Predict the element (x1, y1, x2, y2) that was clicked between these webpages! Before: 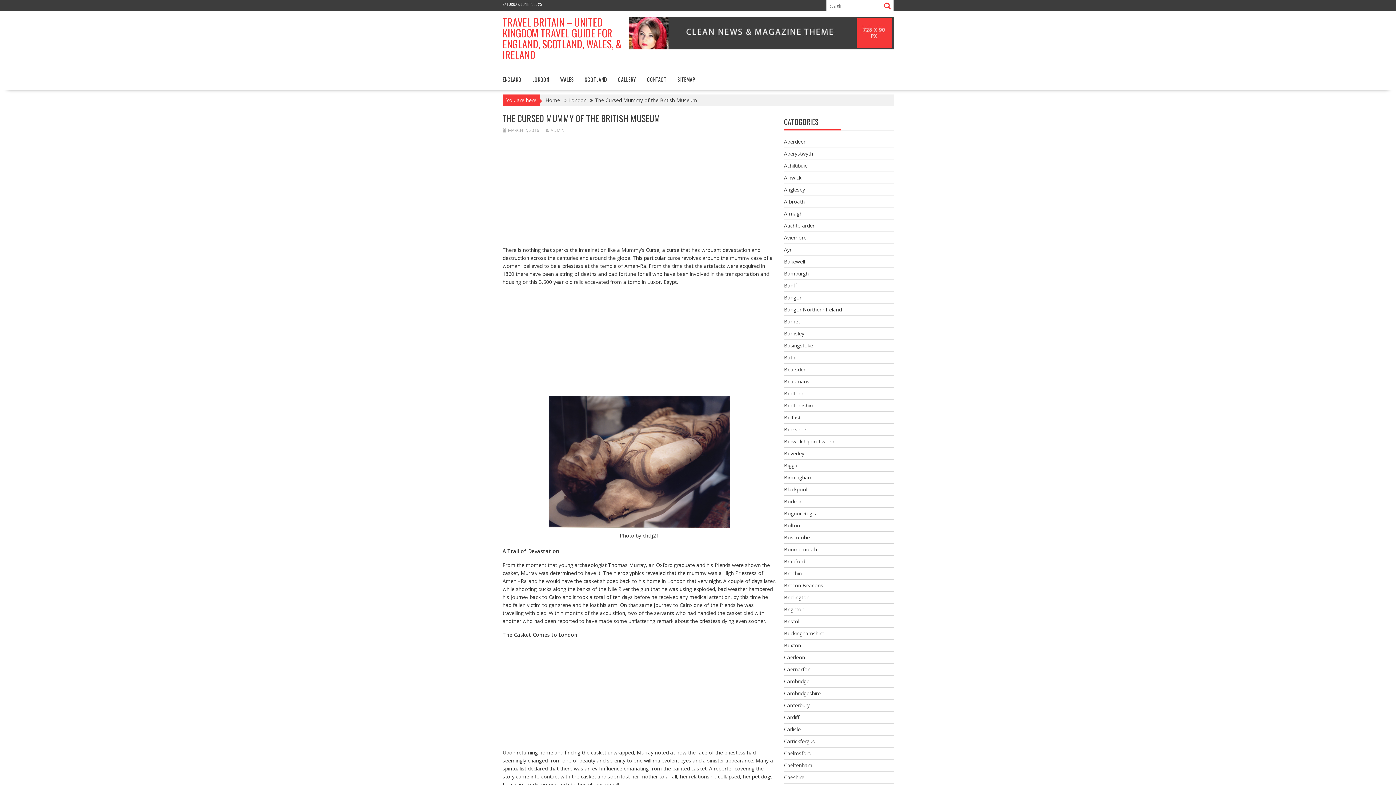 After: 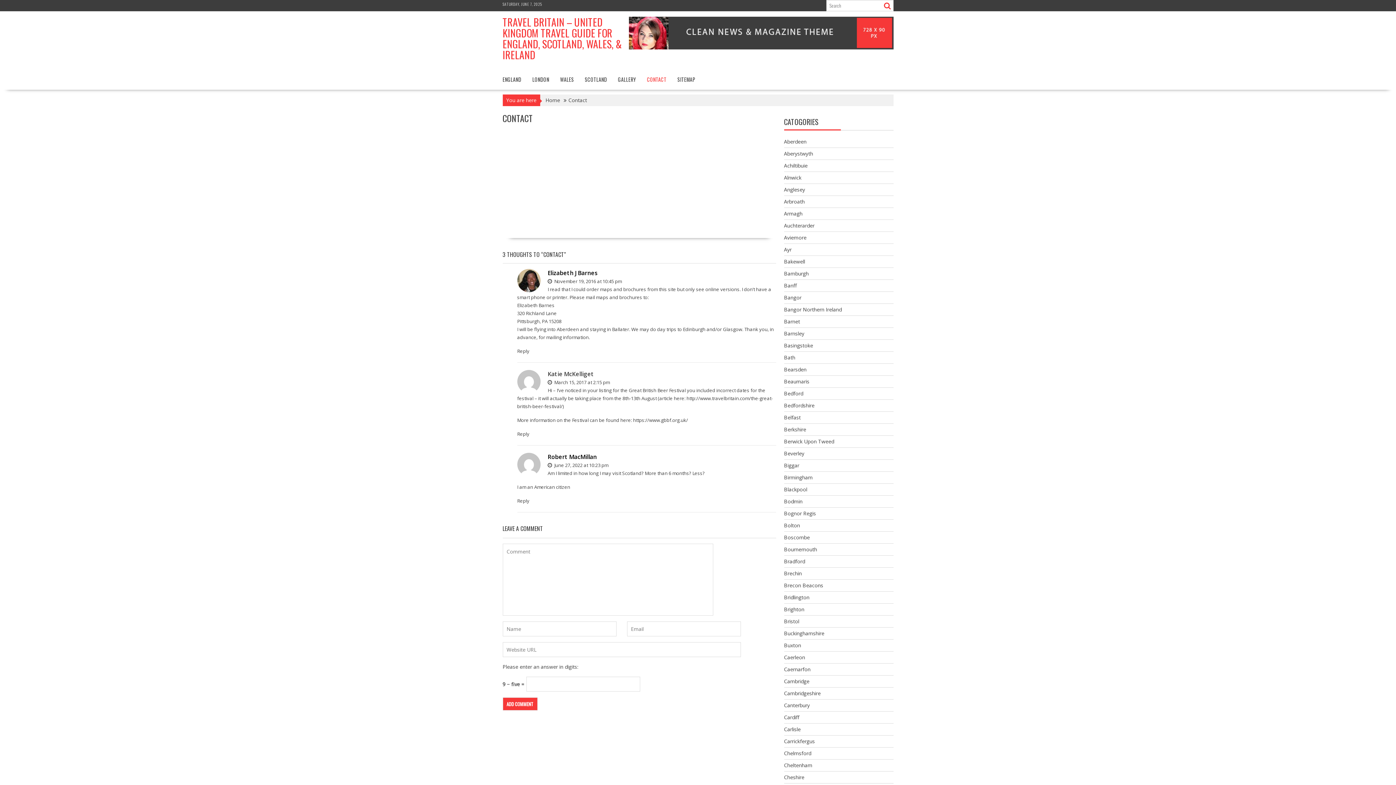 Action: bbox: (641, 70, 672, 88) label: CONTACT